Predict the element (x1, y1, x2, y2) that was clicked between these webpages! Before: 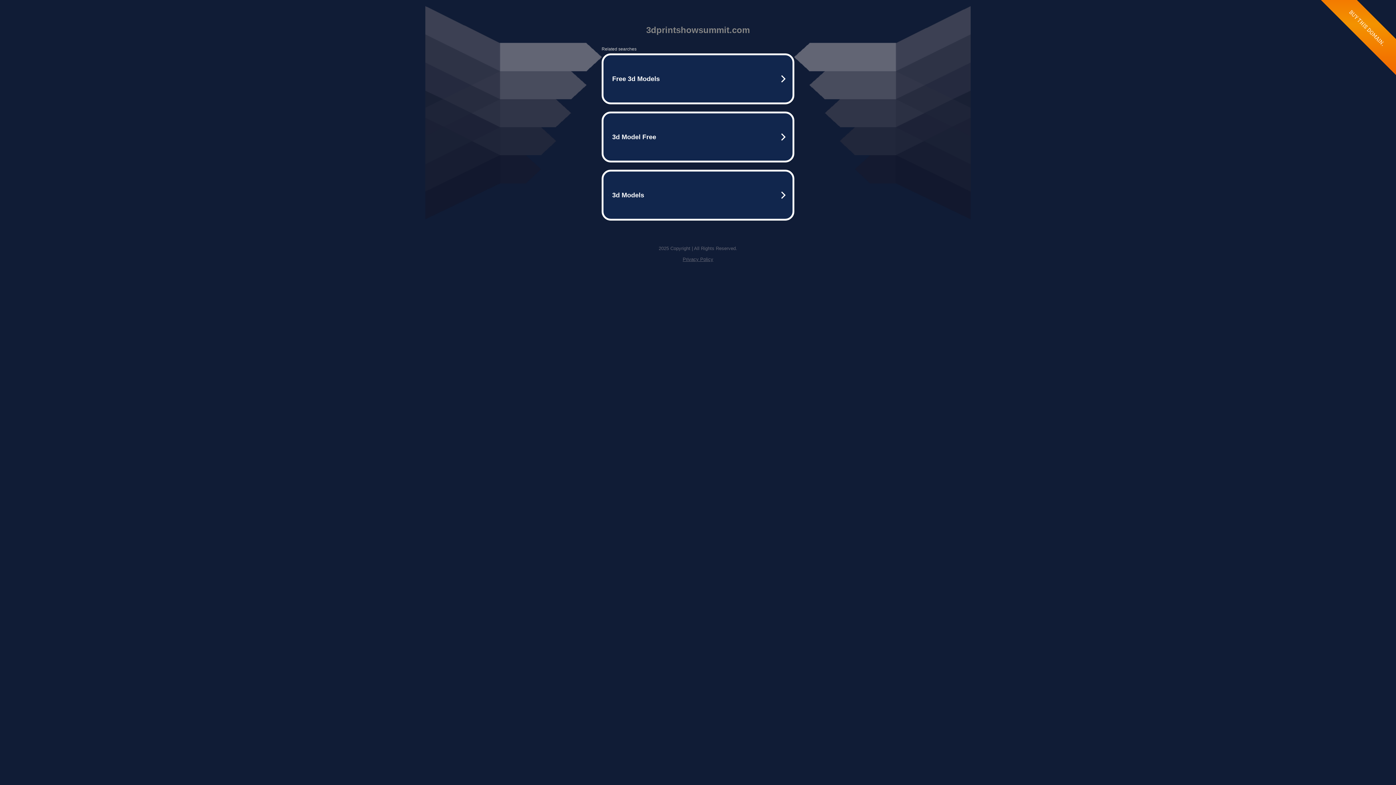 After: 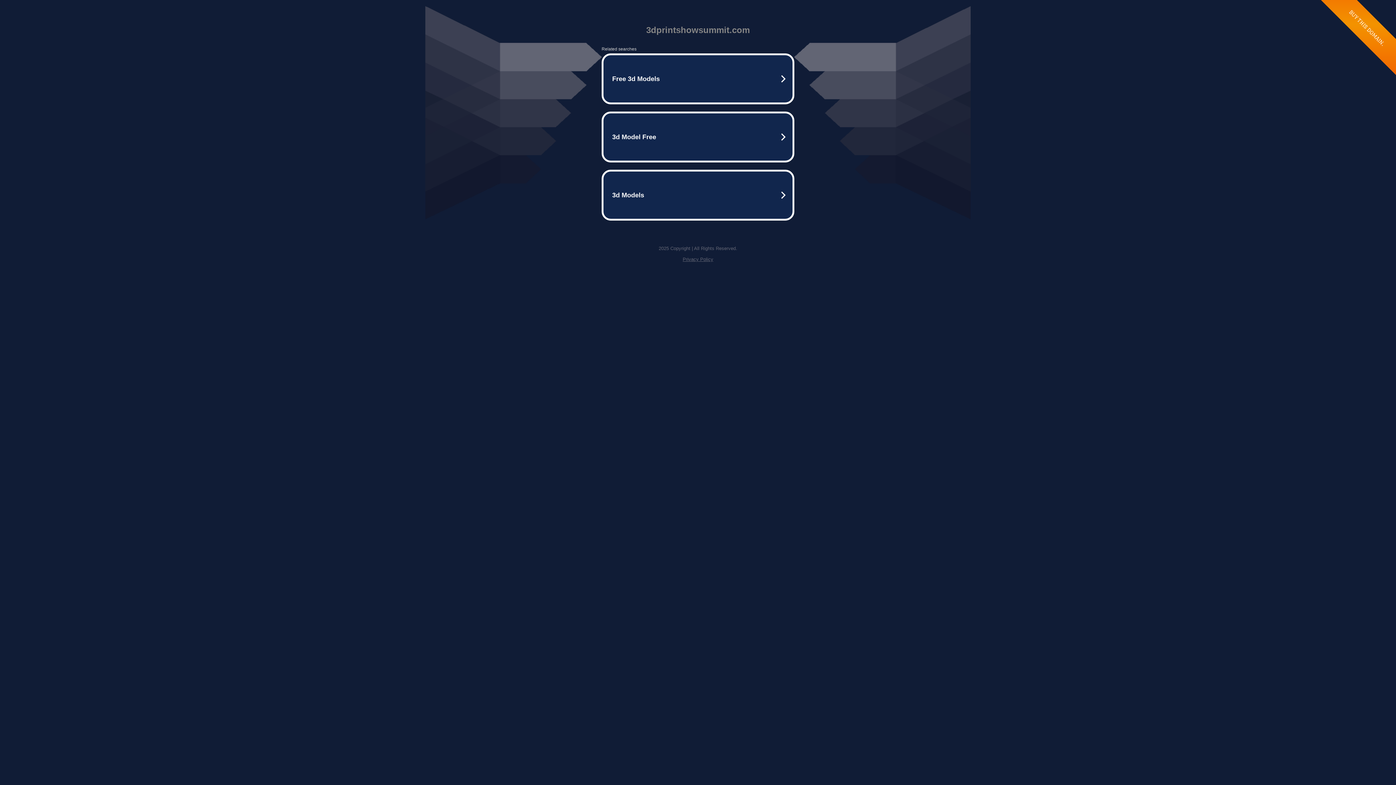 Action: label: Privacy Policy bbox: (682, 256, 713, 262)